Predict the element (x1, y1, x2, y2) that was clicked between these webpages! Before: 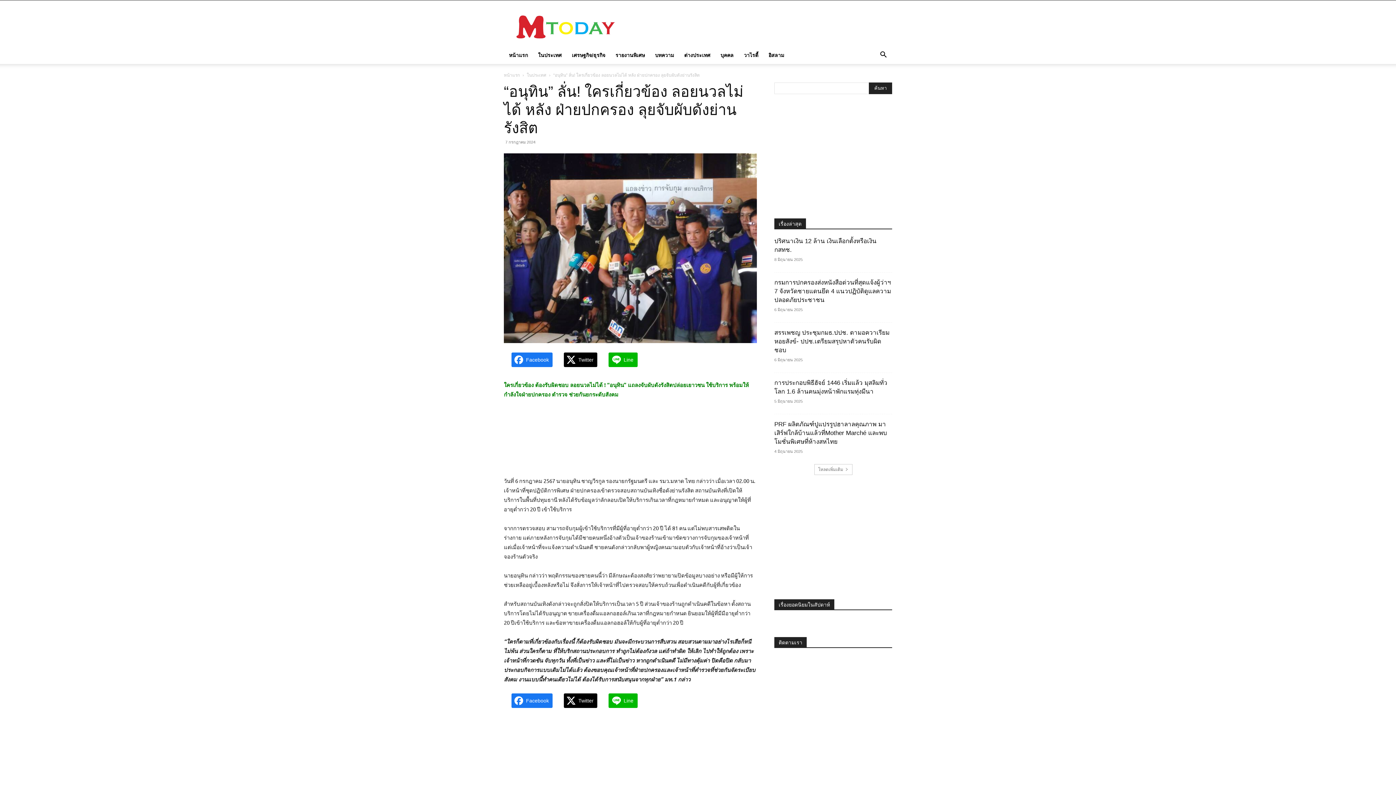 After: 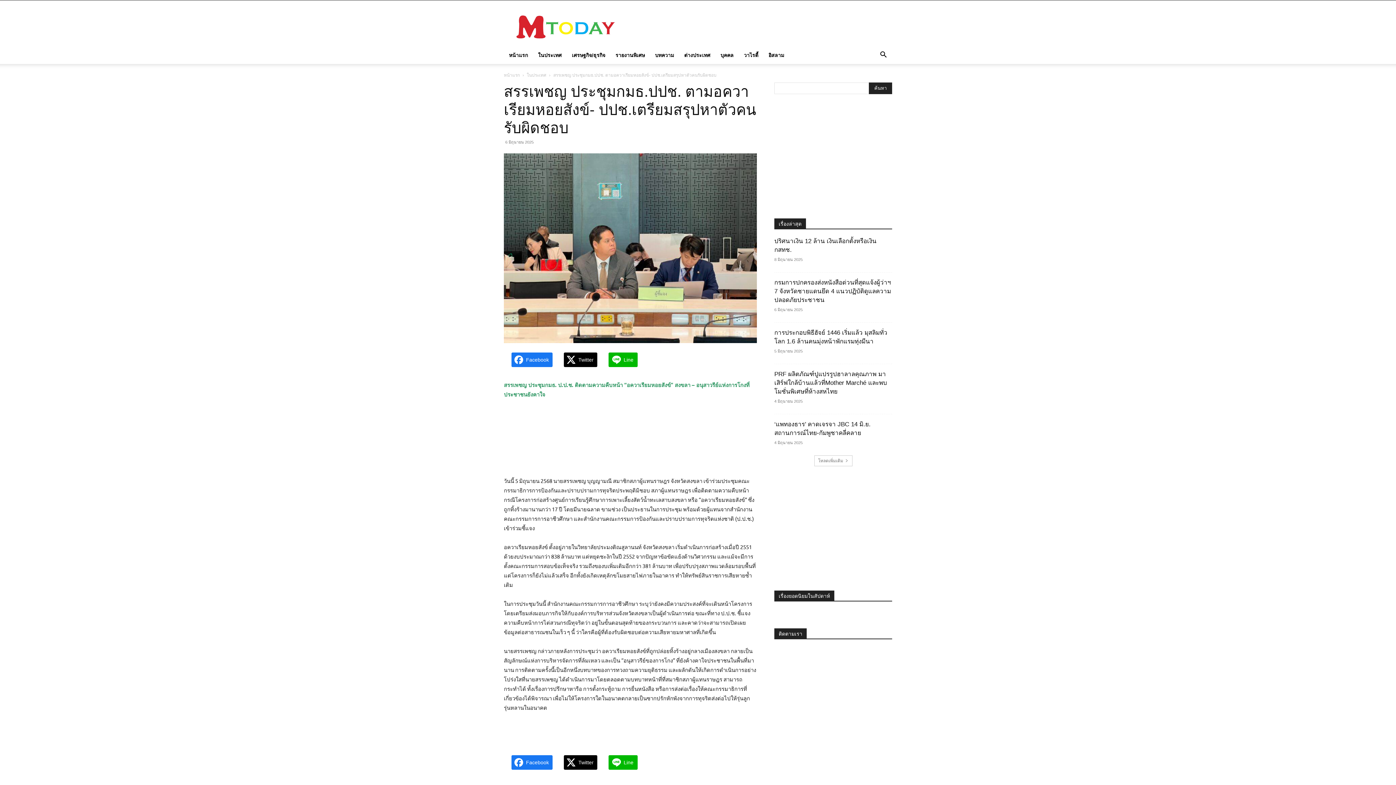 Action: label: สรรเพชญ ประชุมกมธ.ปปช. ตามอควาเรียมหอยสังข์- ปปช.เตรียมสรุปหาตัวคนรับผิดชอบ bbox: (774, 329, 889, 353)